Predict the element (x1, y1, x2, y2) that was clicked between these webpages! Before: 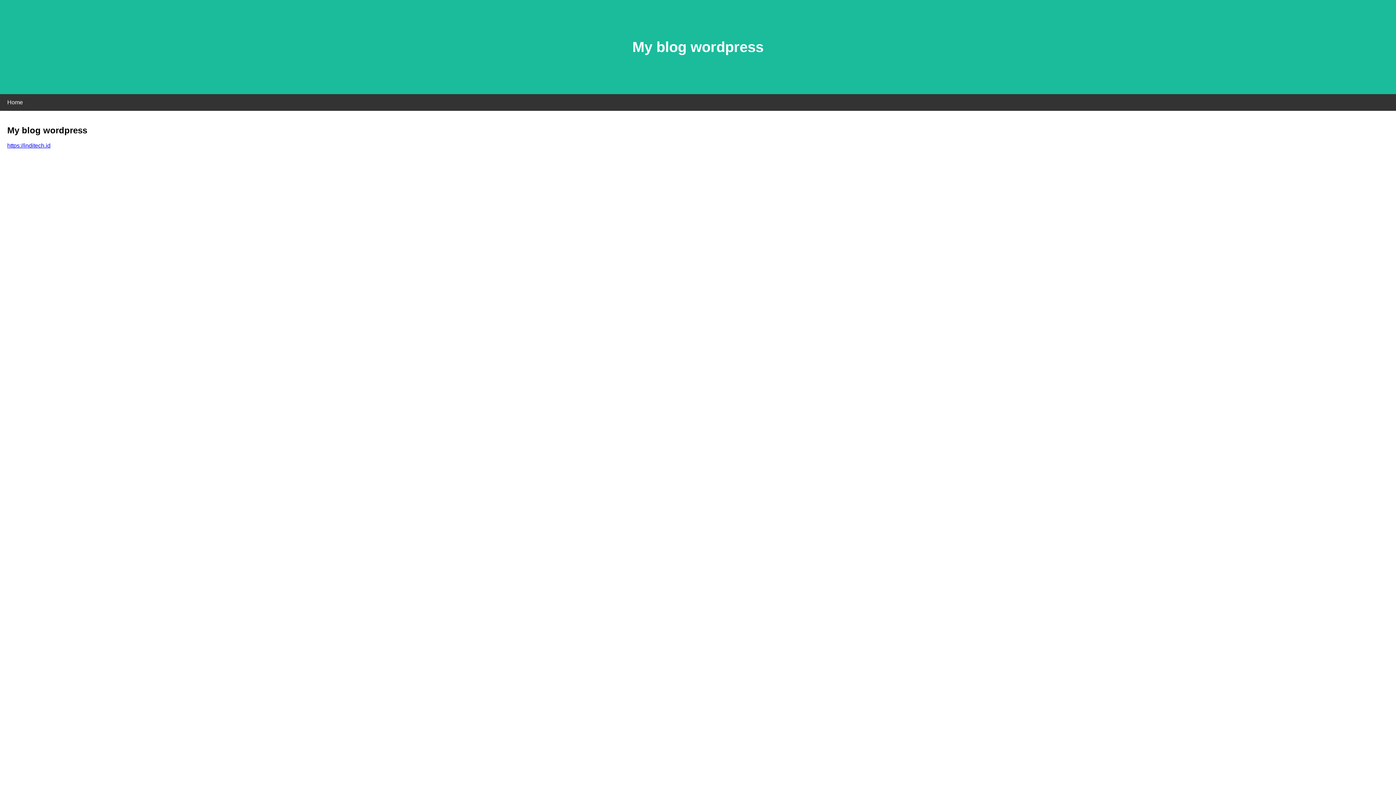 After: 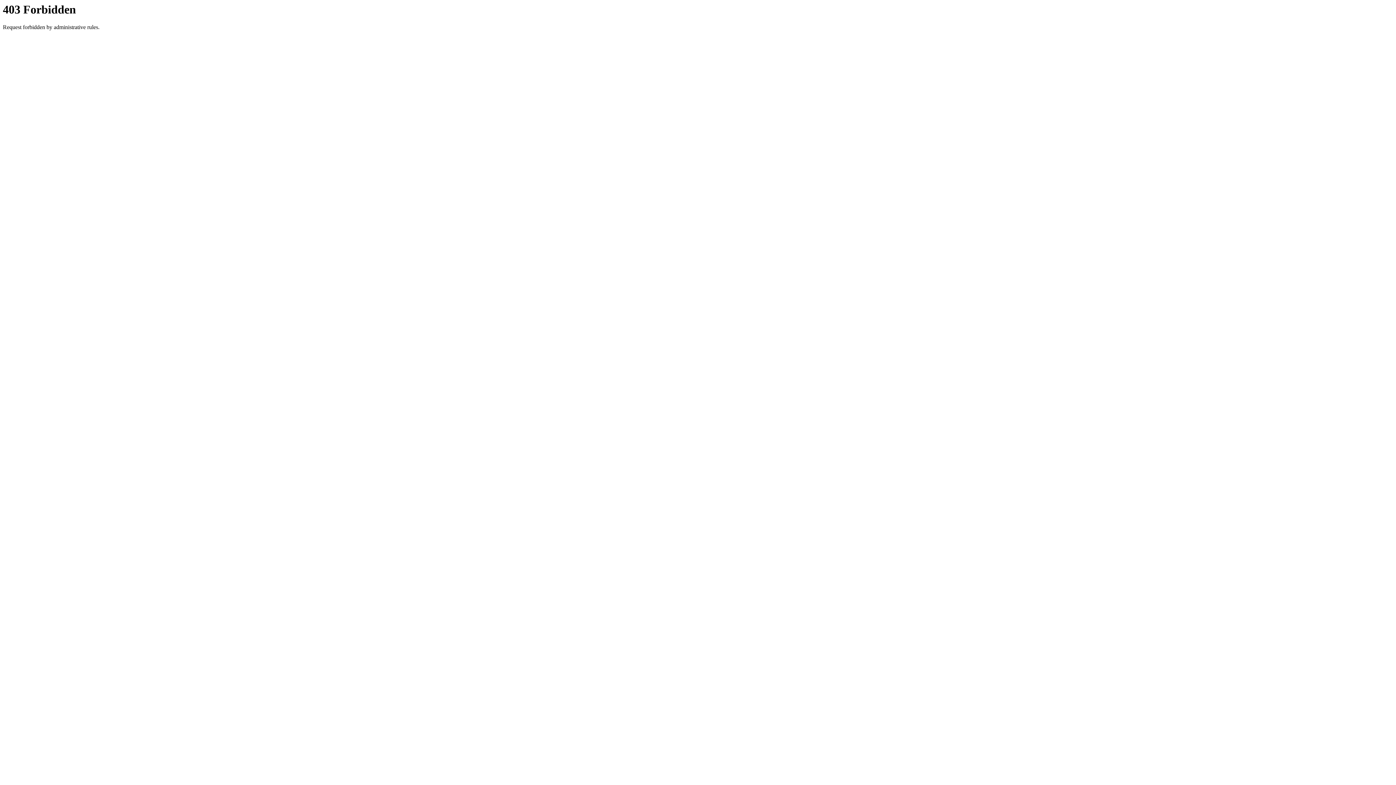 Action: label: https://inditech.id bbox: (7, 142, 50, 148)